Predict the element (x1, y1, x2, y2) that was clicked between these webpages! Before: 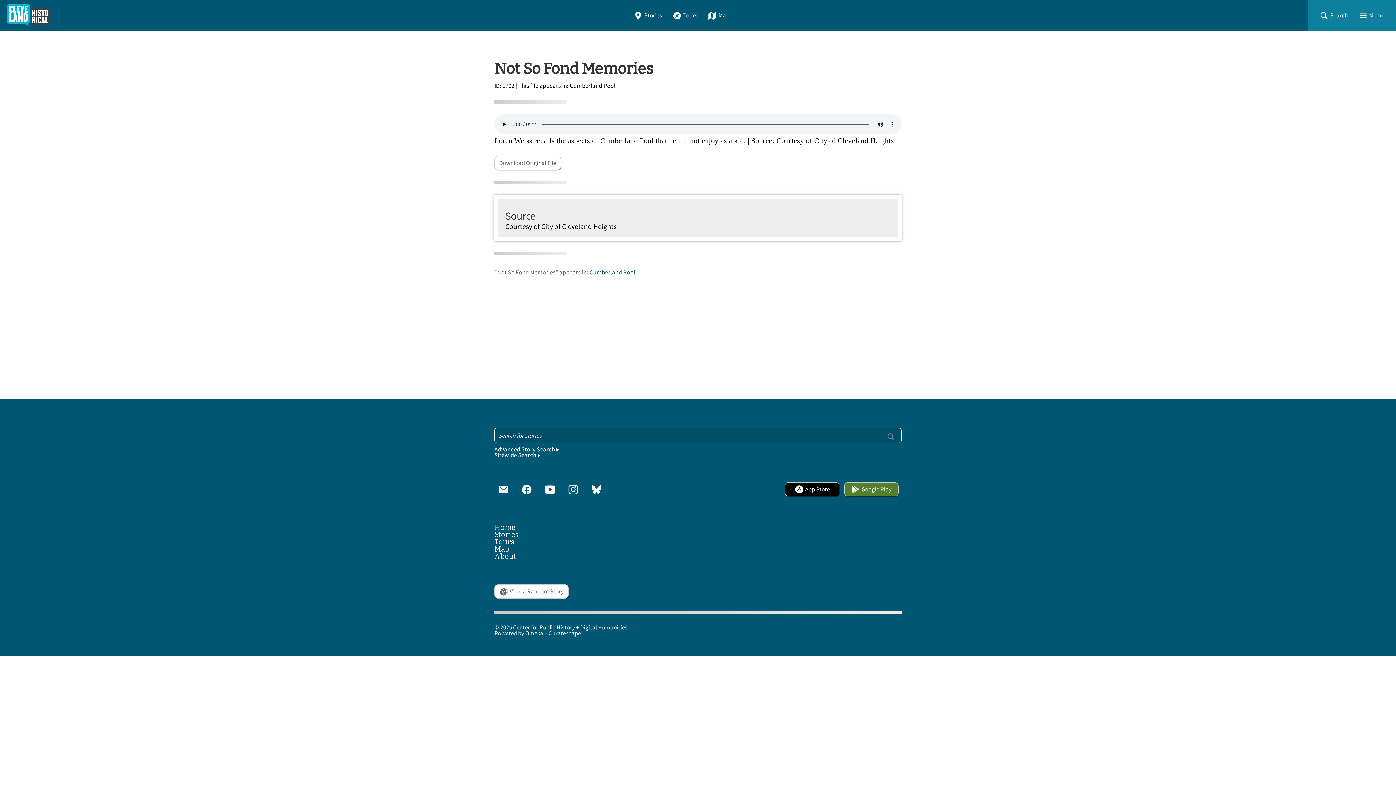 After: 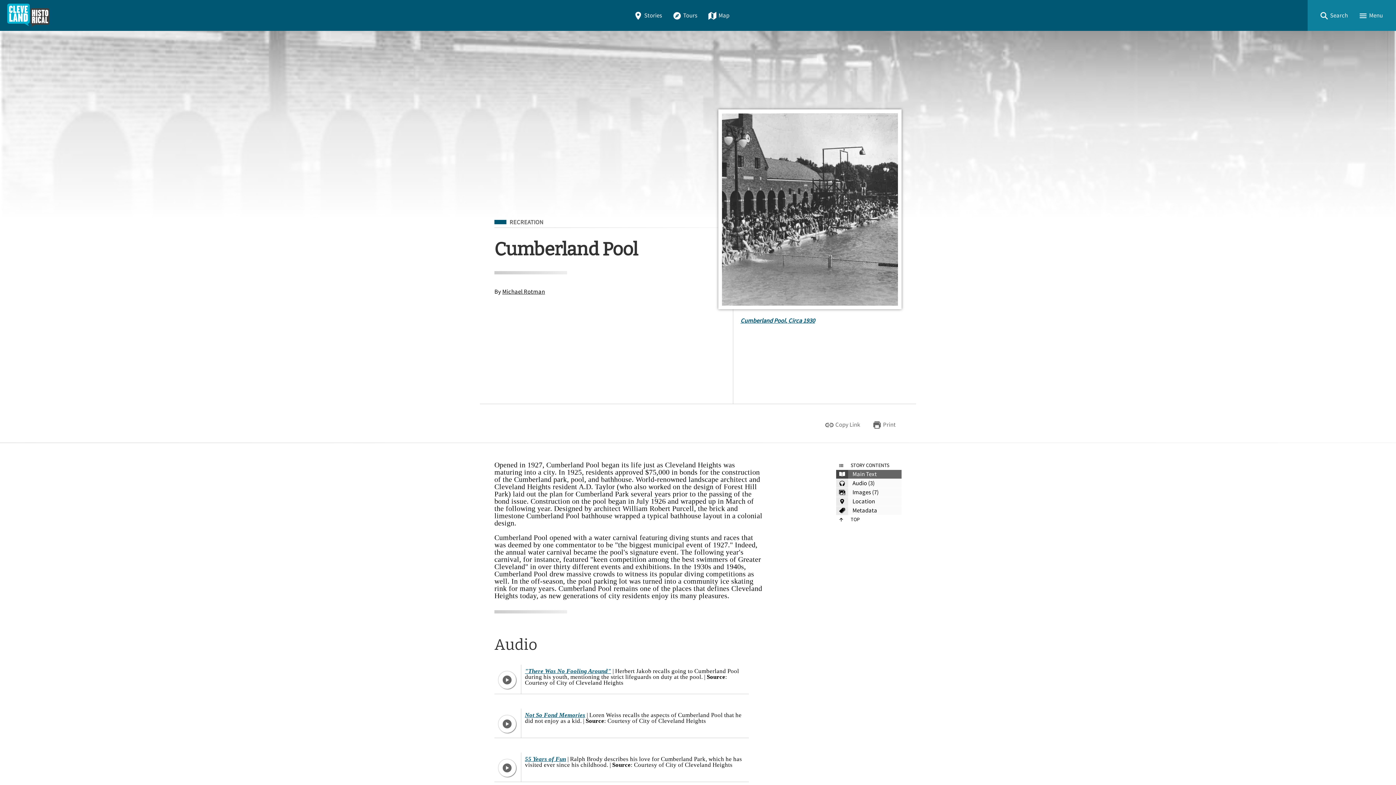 Action: label: Cumberland Pool bbox: (589, 268, 635, 276)